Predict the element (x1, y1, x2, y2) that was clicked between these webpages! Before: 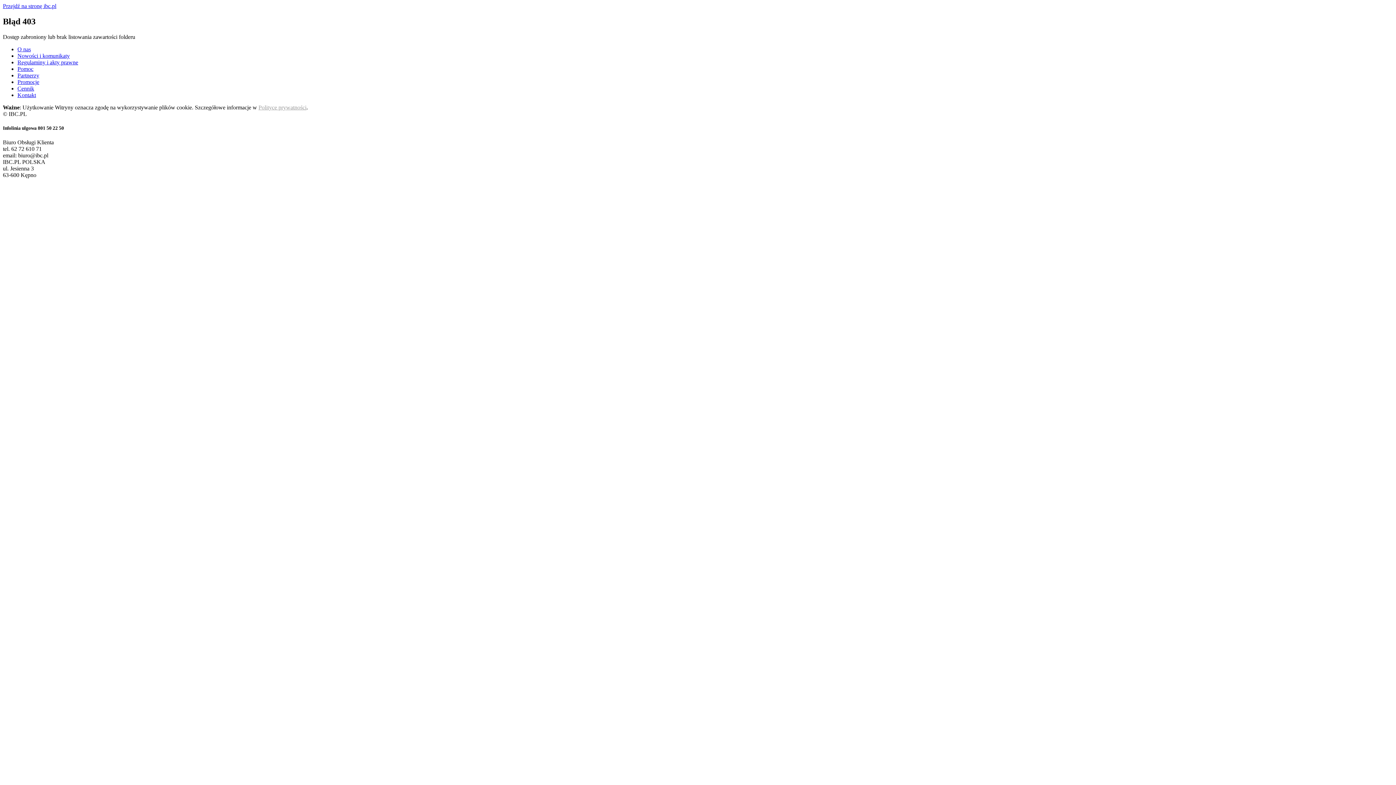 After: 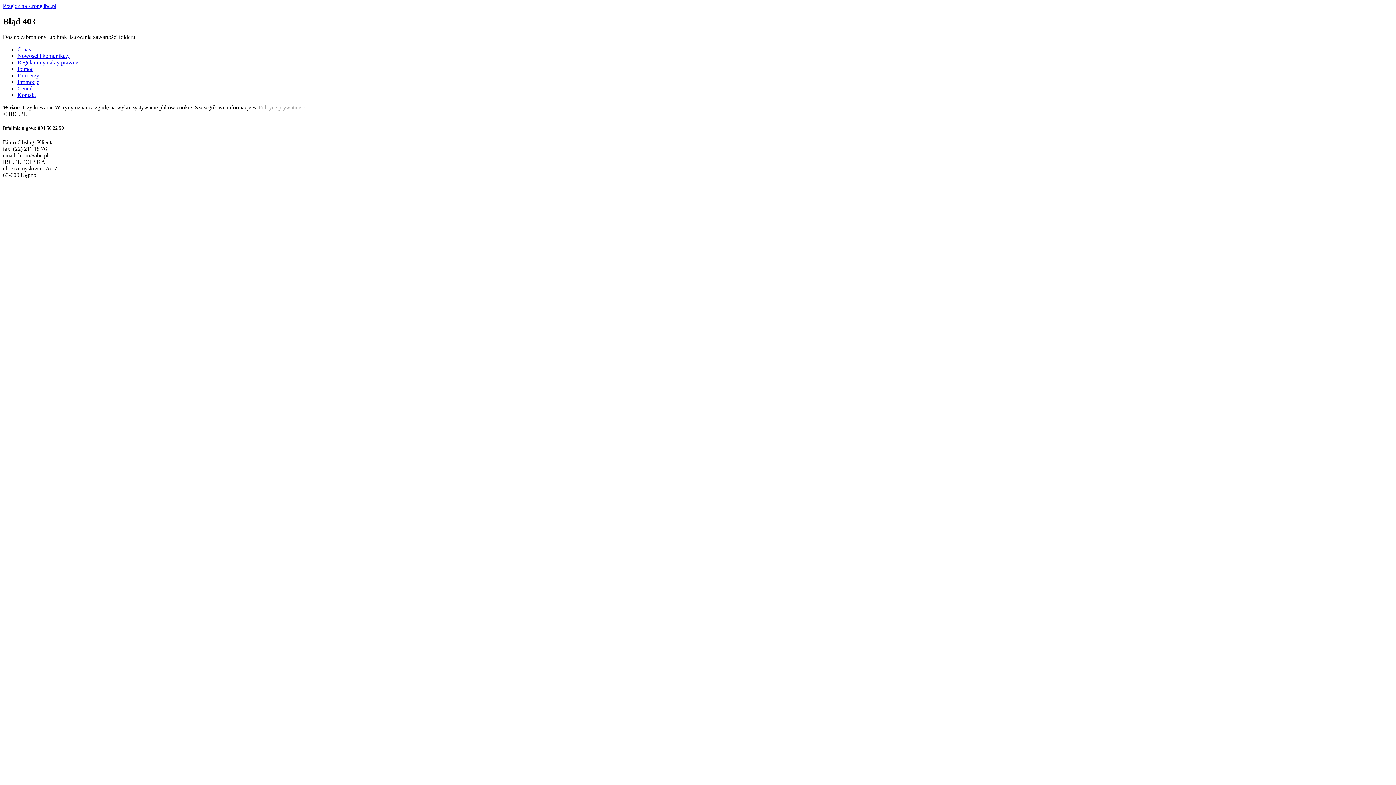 Action: bbox: (17, 65, 33, 71) label: Pomoc